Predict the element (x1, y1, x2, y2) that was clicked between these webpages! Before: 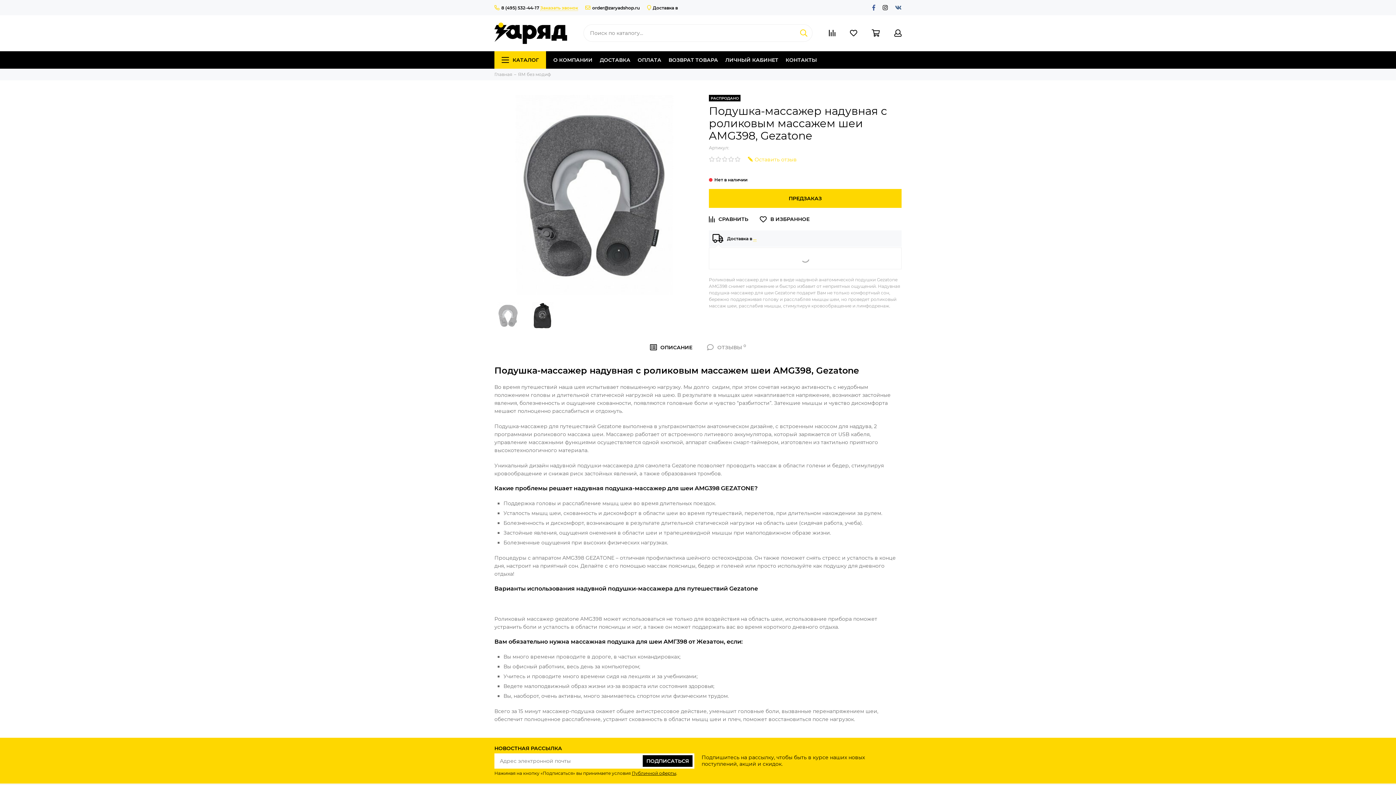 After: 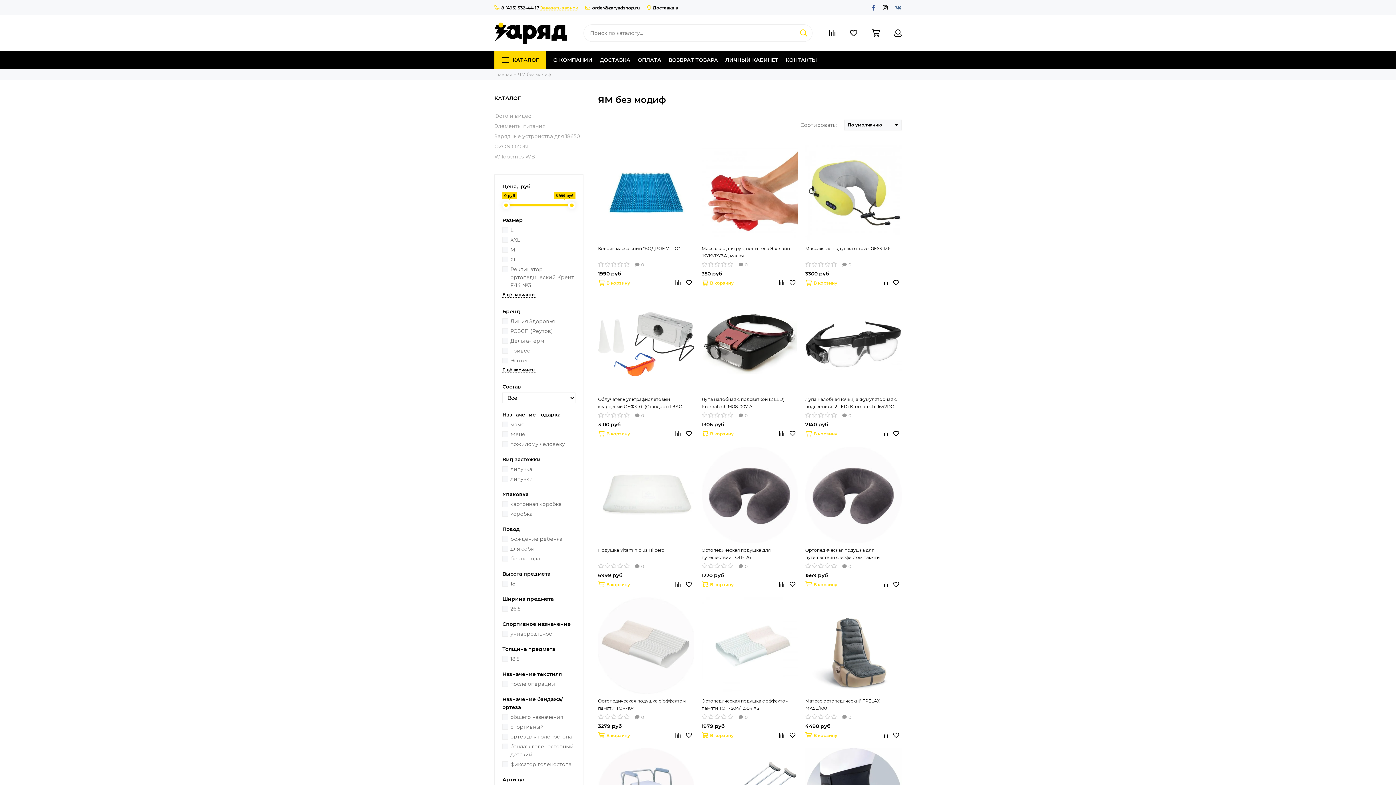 Action: label: ЯМ без модиф bbox: (518, 71, 550, 76)